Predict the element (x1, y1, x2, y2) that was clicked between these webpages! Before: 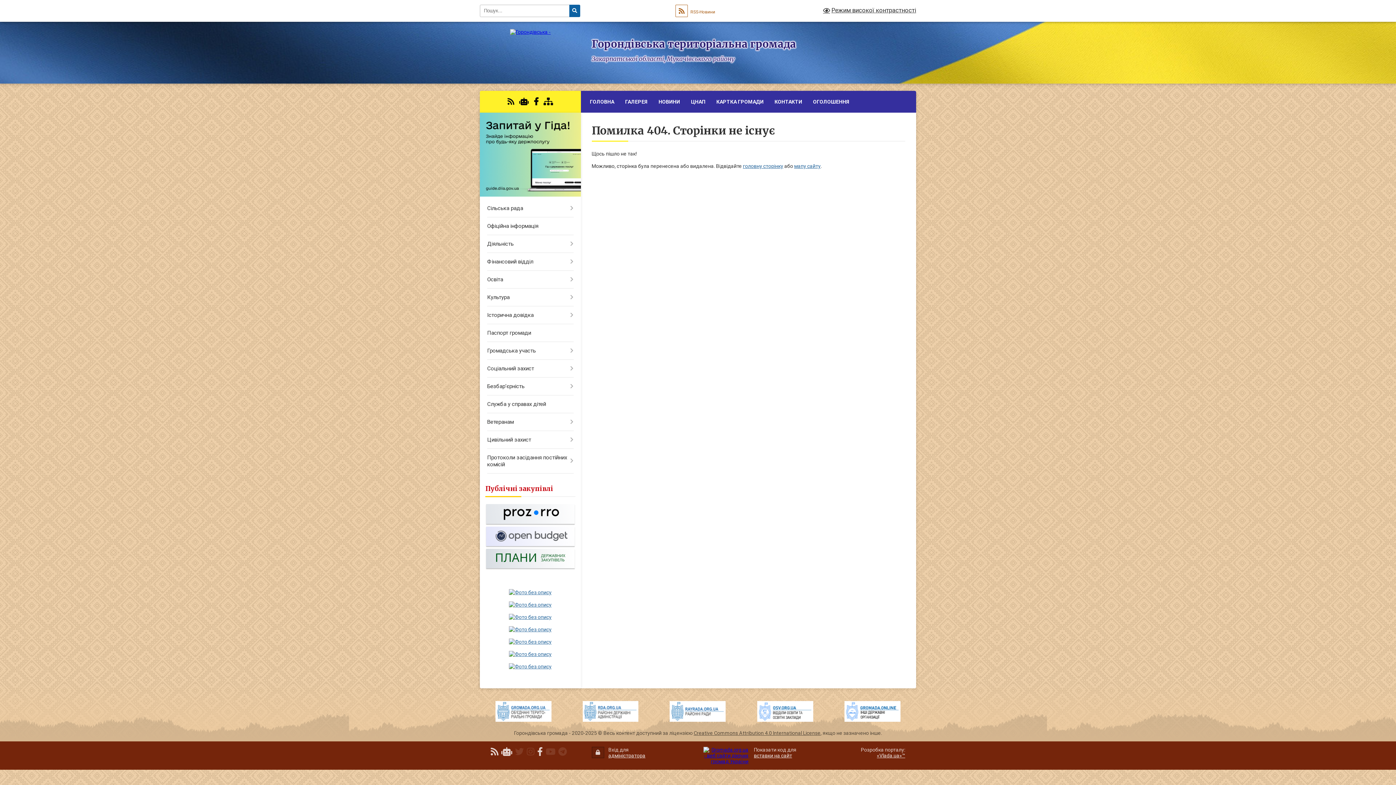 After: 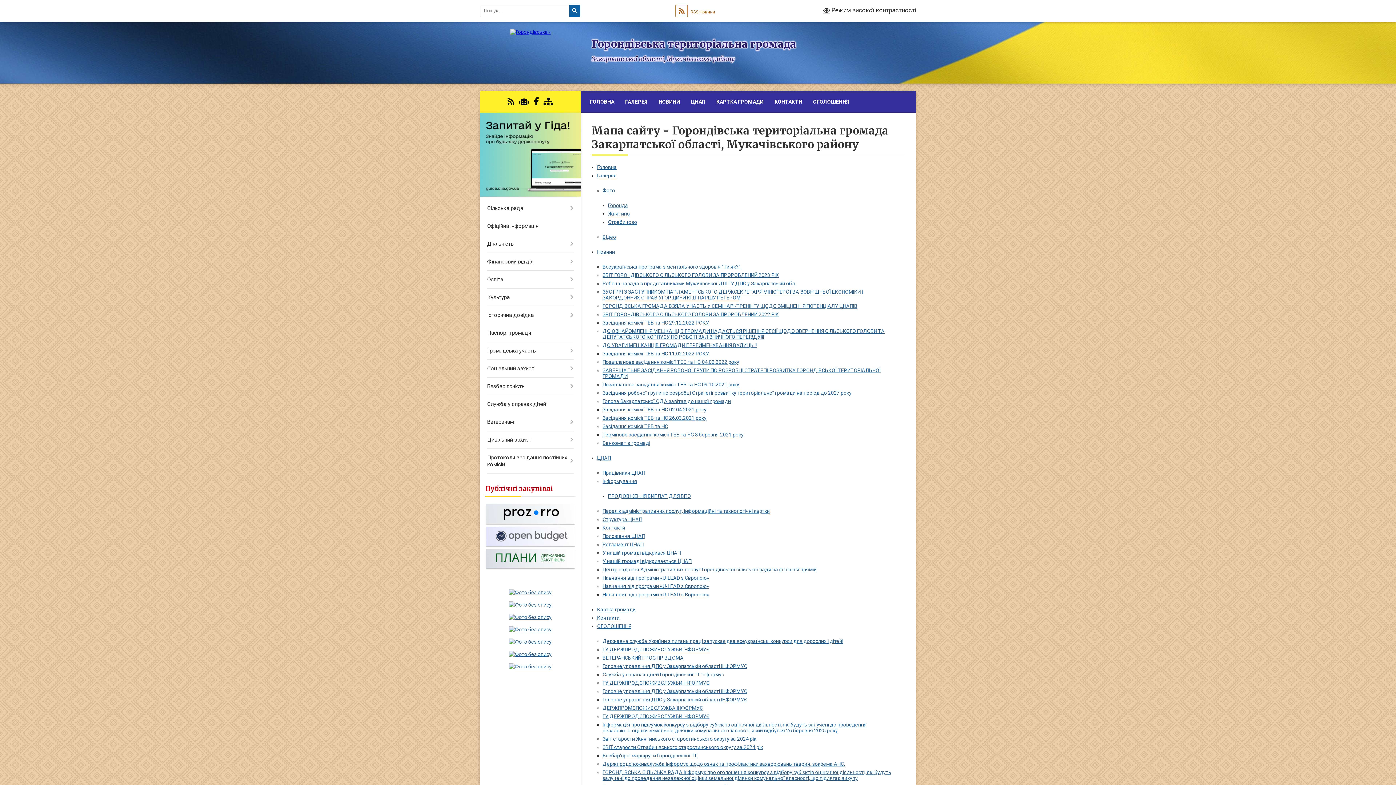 Action: bbox: (543, 97, 553, 106)